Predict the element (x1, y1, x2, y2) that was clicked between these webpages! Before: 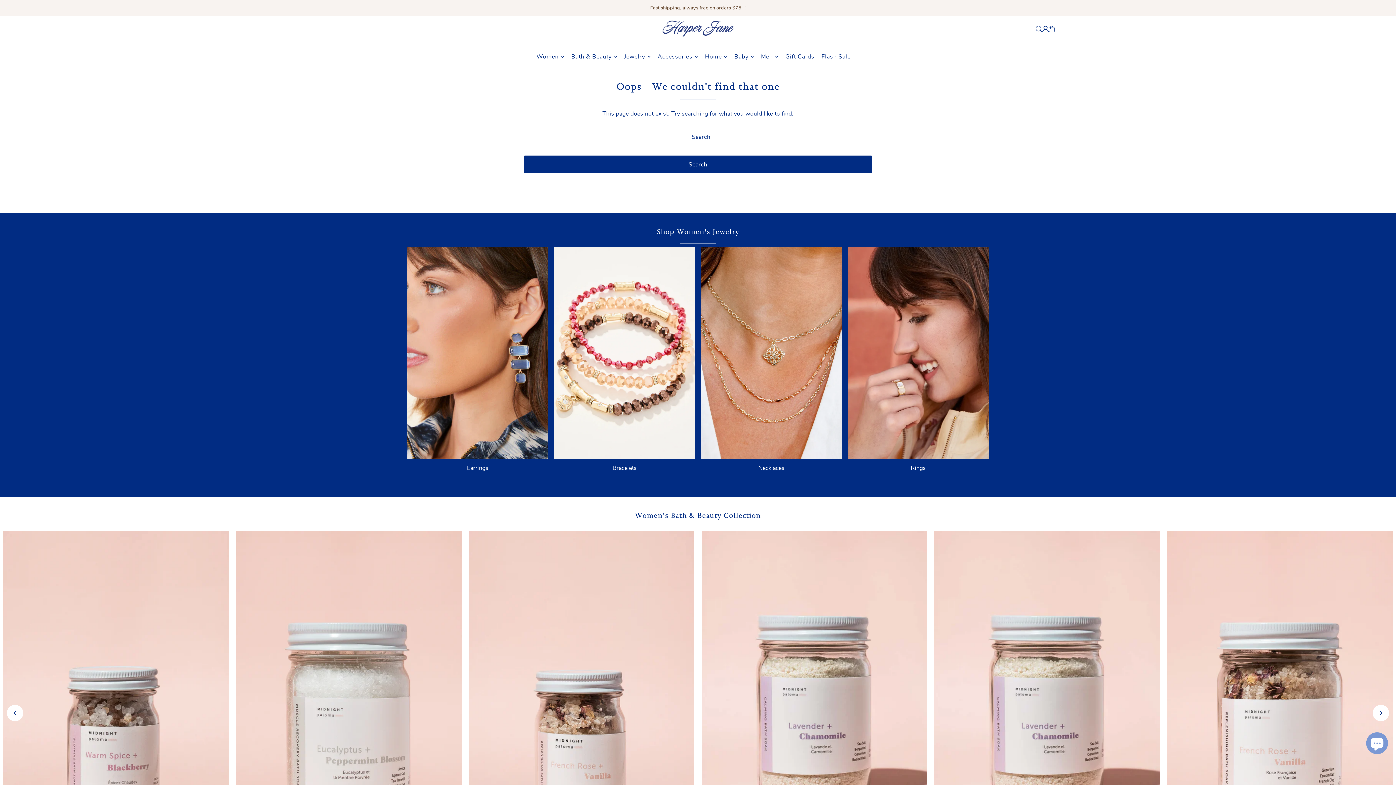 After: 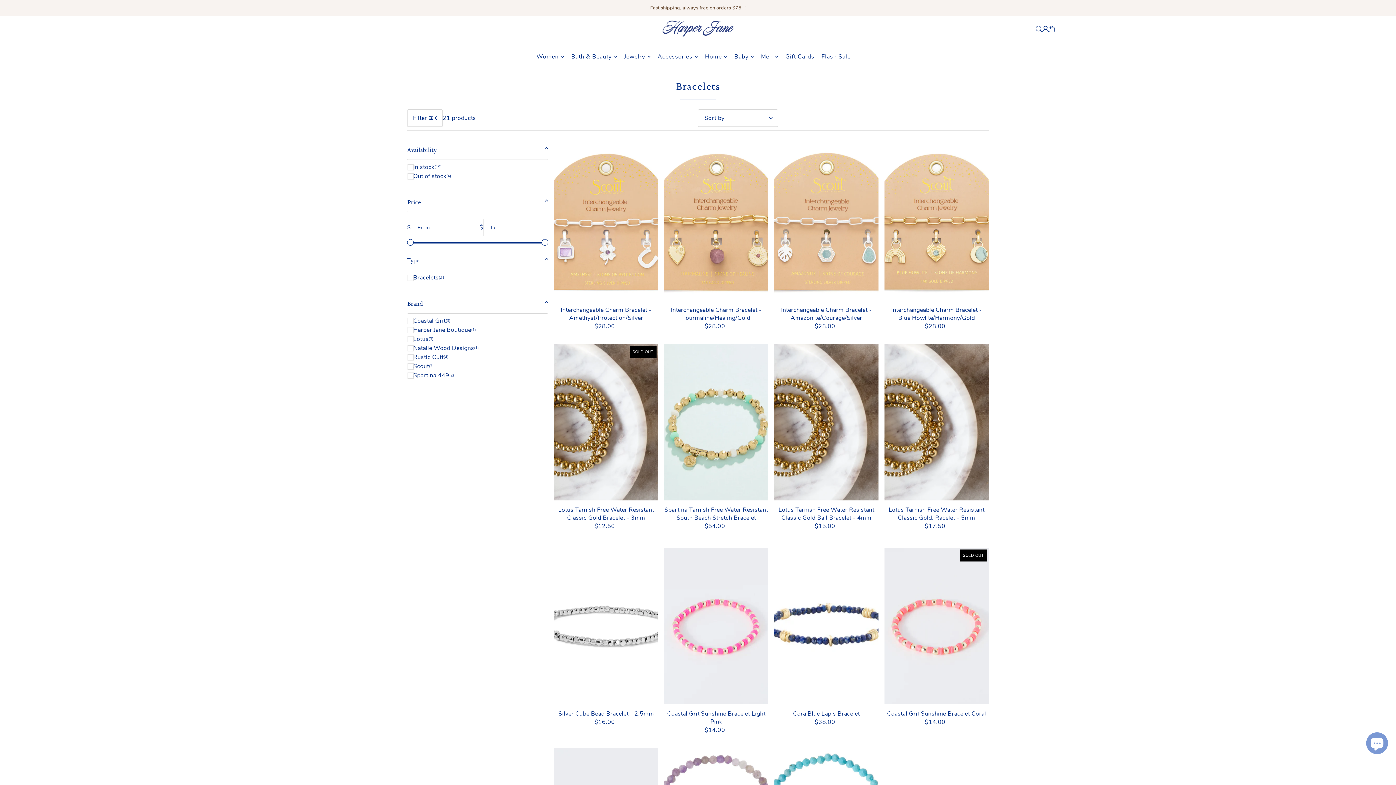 Action: label: Bracelets bbox: (612, 464, 636, 472)